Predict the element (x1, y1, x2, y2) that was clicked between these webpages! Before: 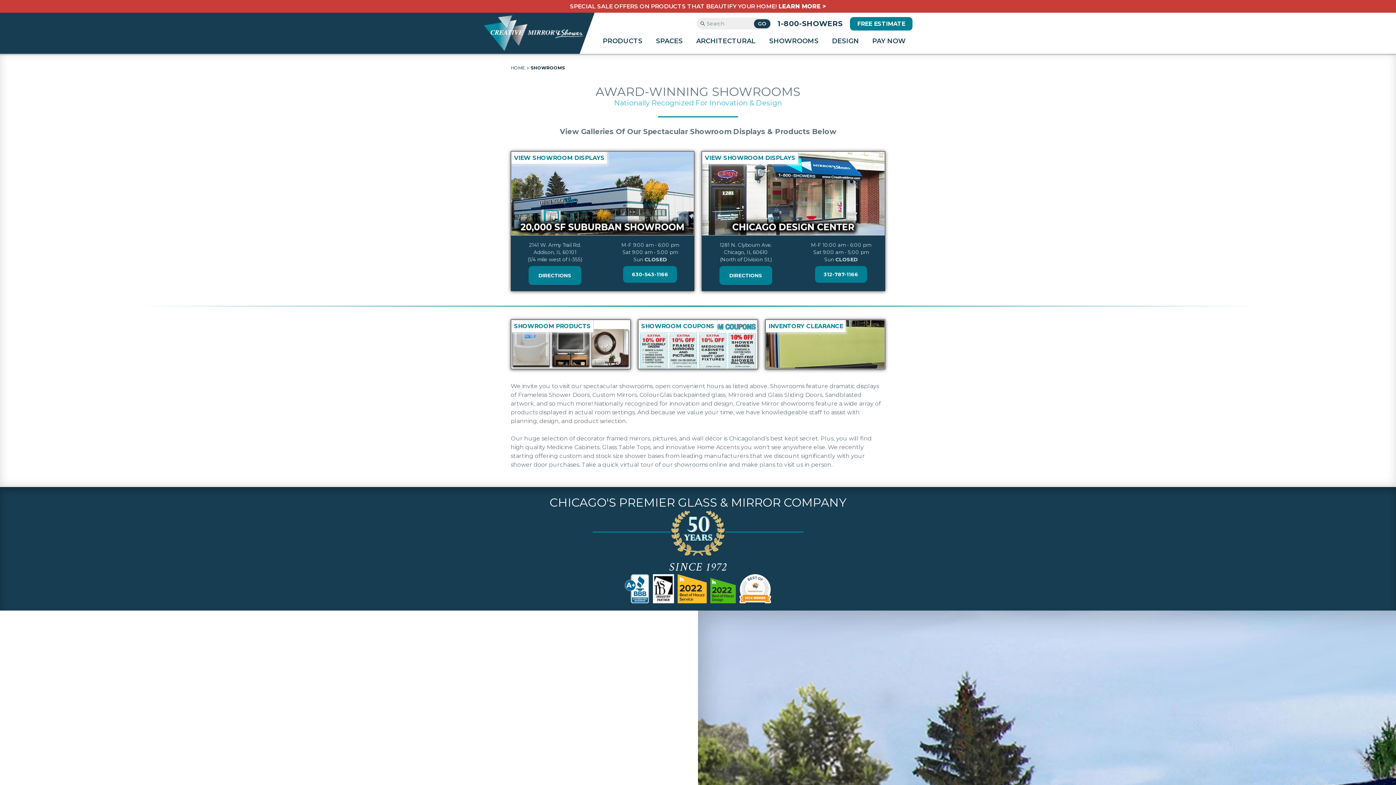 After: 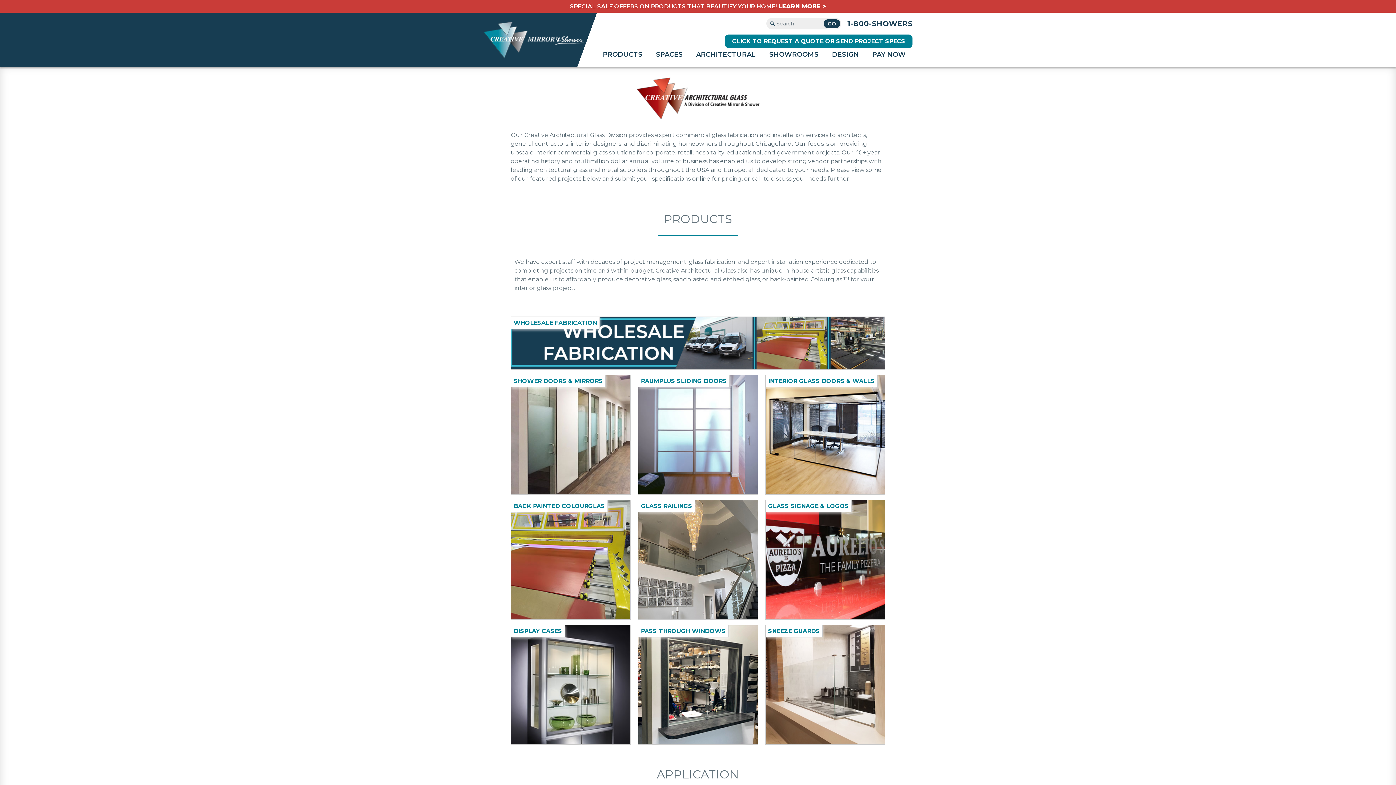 Action: bbox: (689, 34, 762, 53) label: ARCHITECTURAL